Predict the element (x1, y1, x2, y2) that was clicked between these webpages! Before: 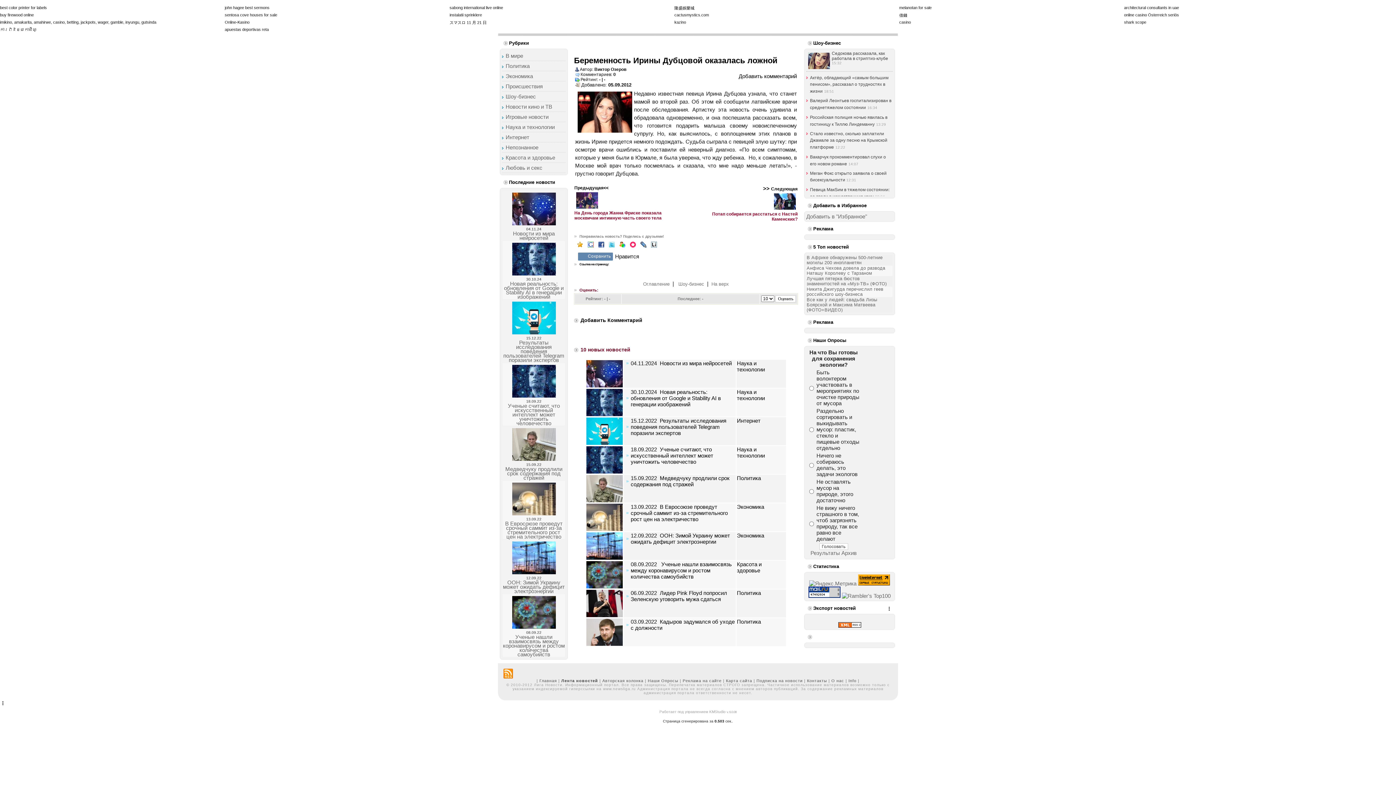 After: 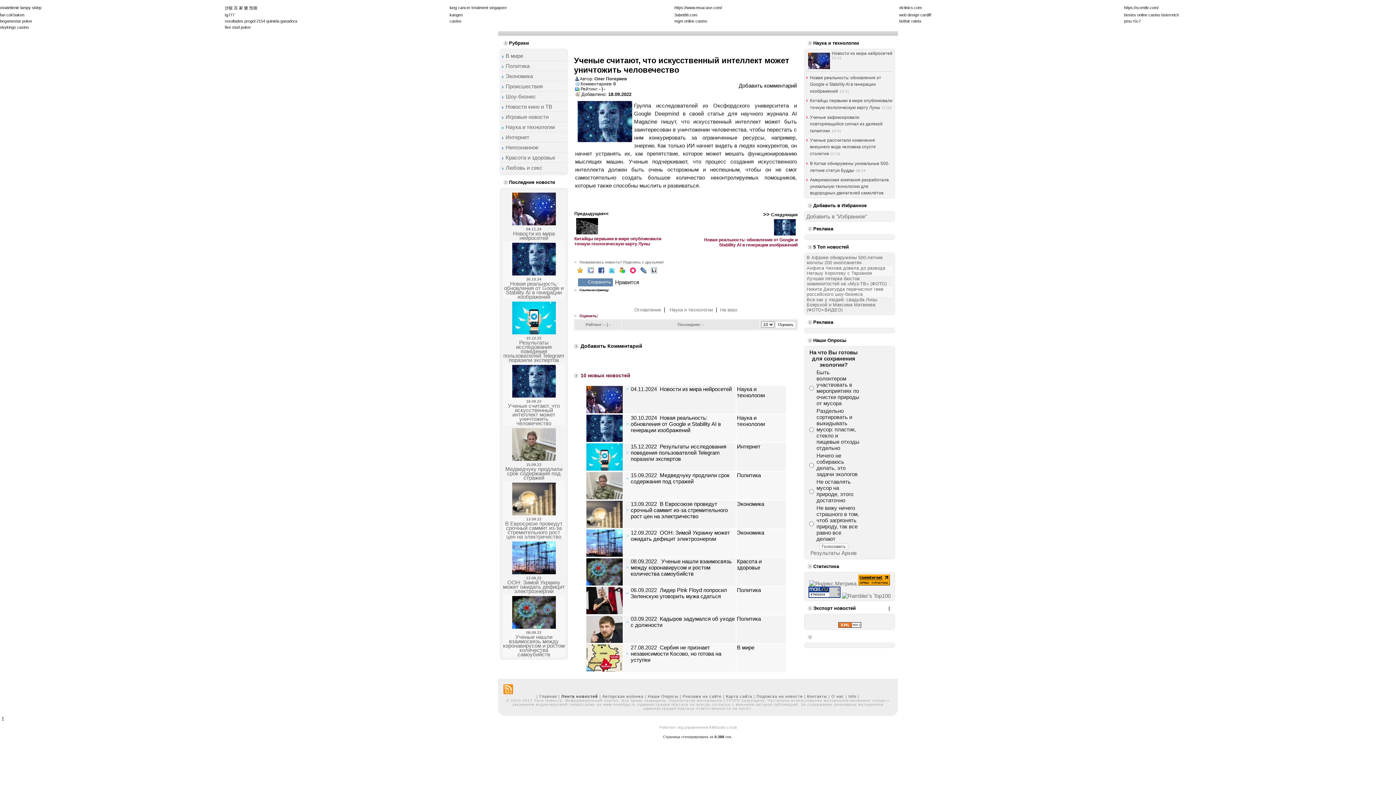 Action: bbox: (508, 402, 560, 426) label: Ученые считают, что искусственный интеллект может уничтожить человечество